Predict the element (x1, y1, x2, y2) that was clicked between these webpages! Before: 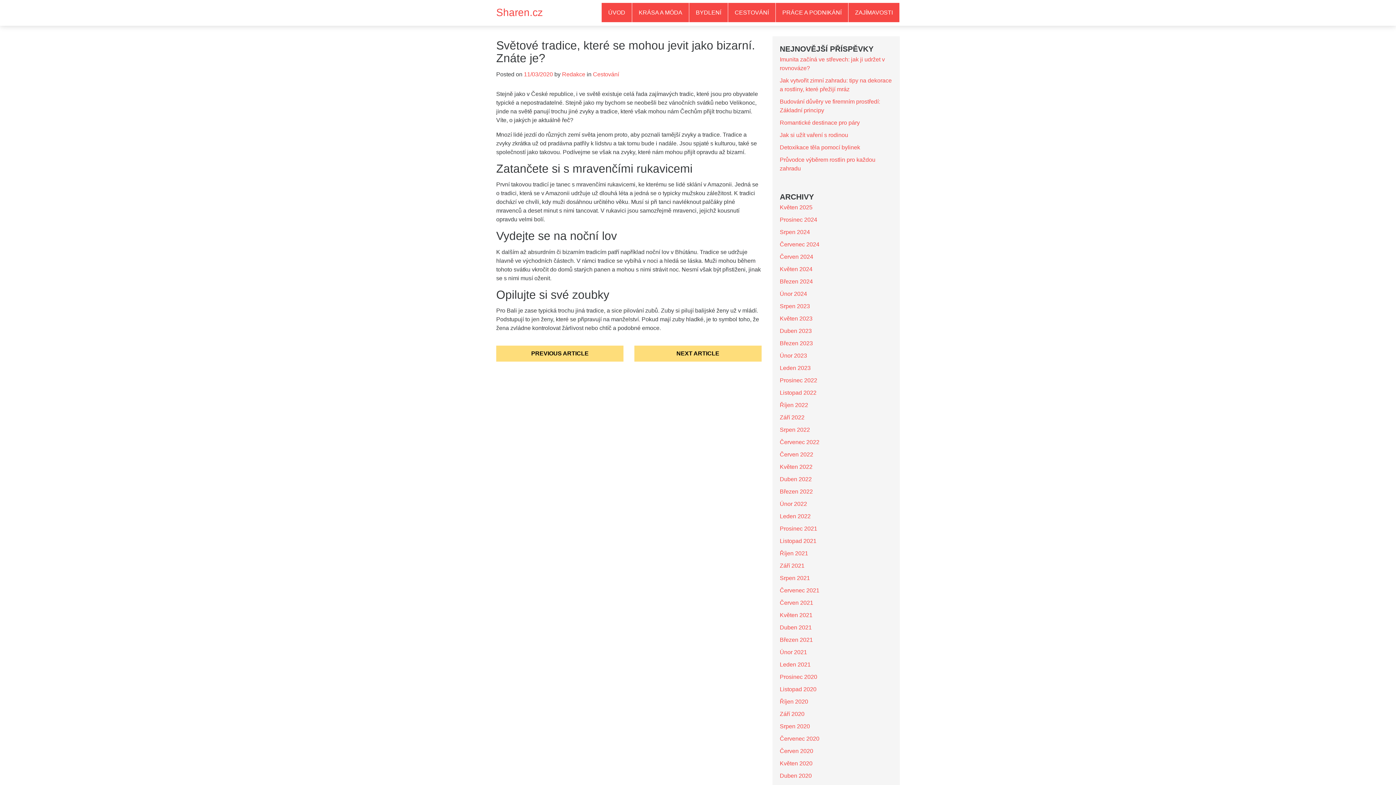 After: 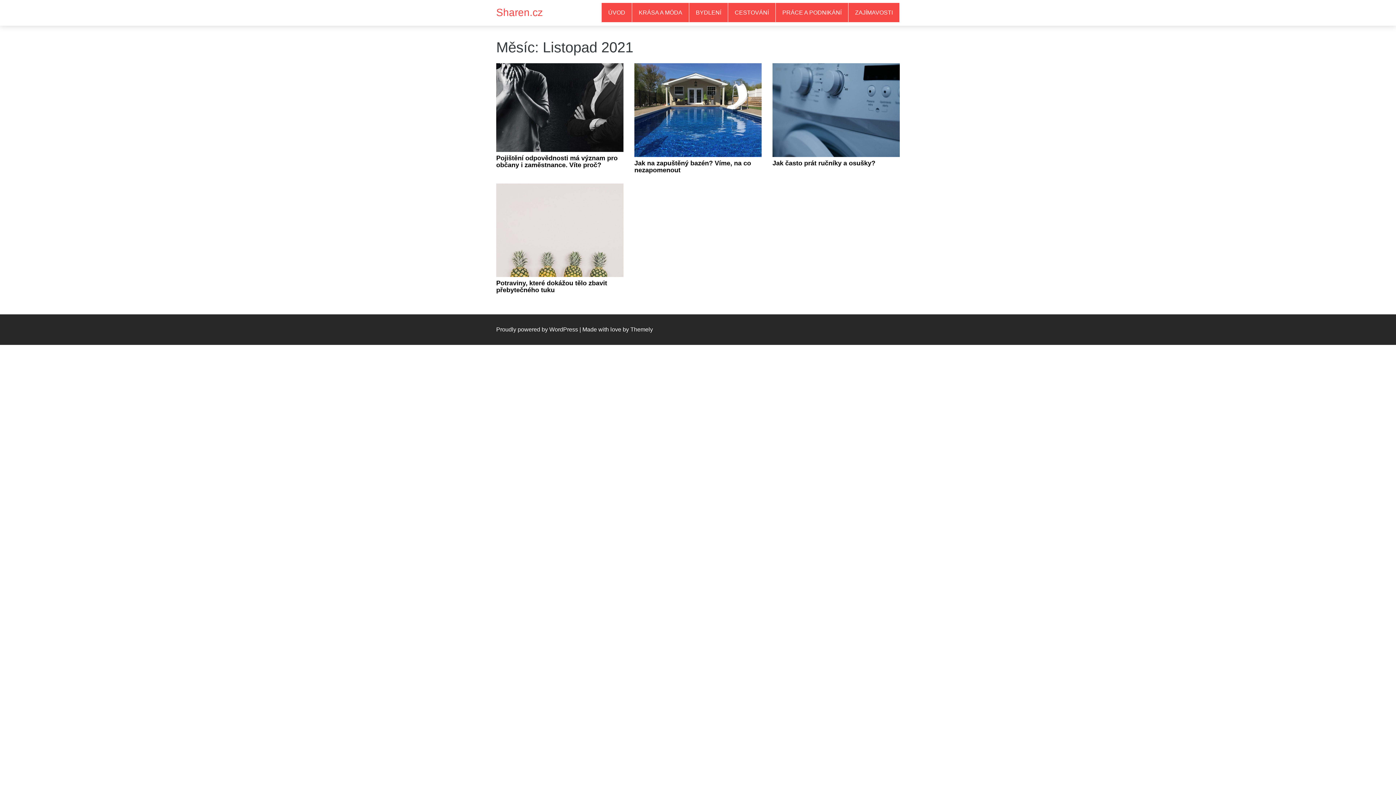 Action: label: Listopad 2021 bbox: (780, 538, 816, 544)